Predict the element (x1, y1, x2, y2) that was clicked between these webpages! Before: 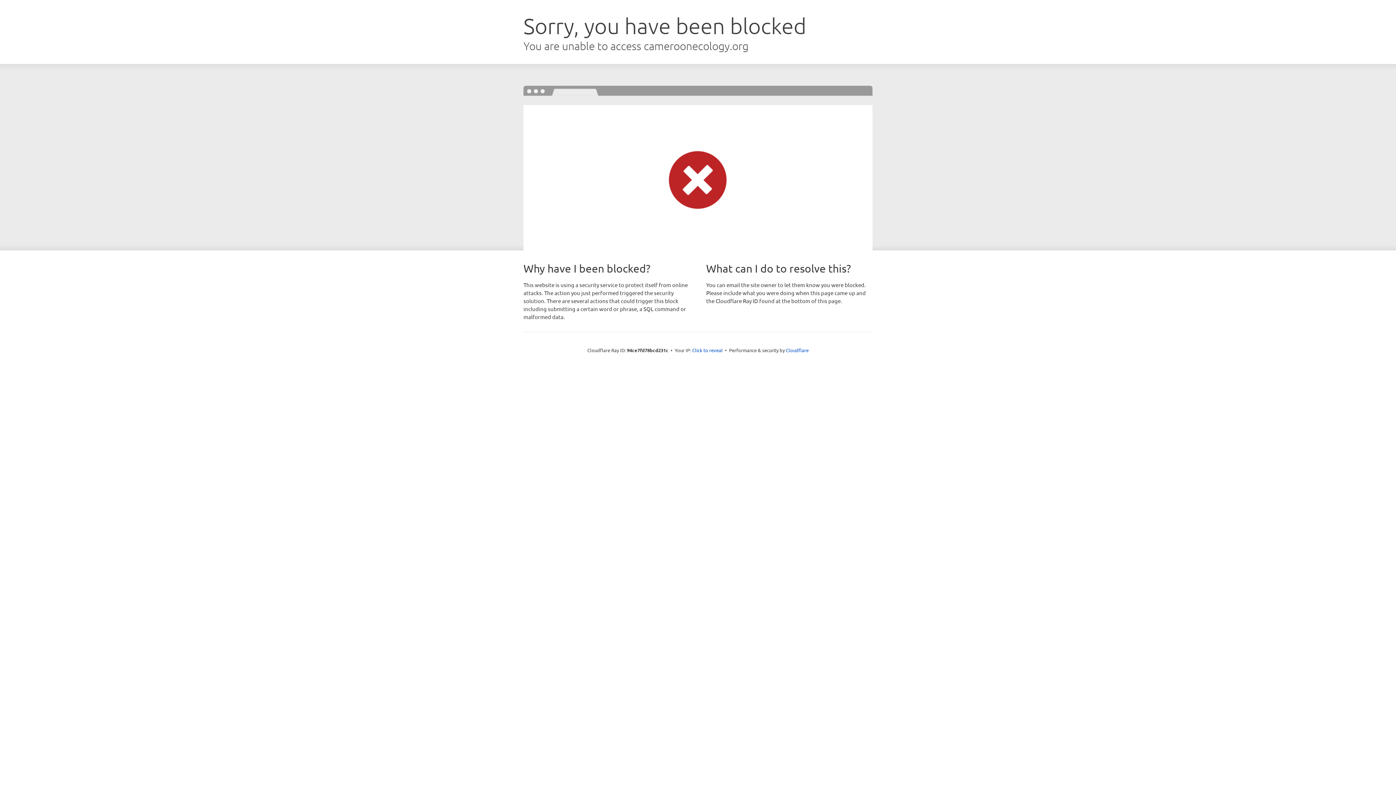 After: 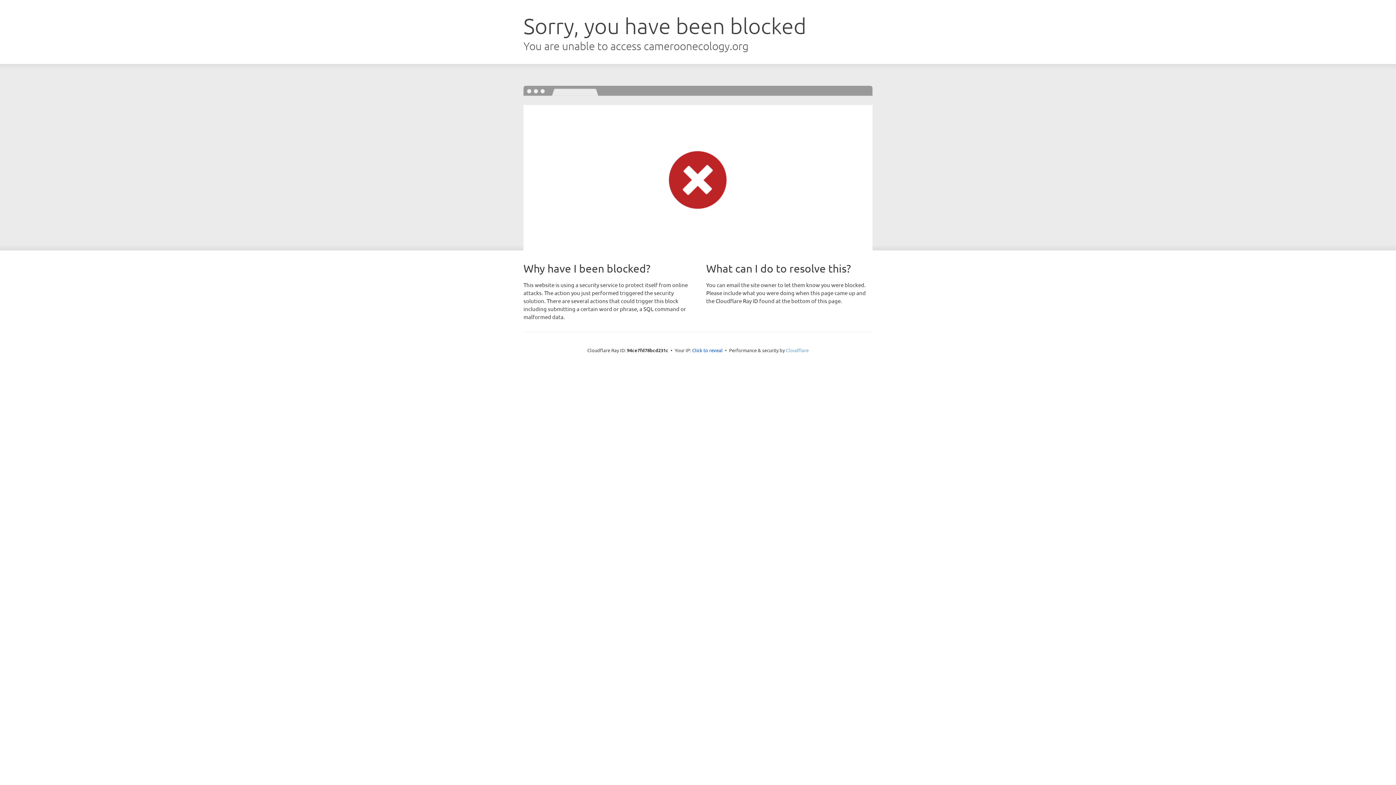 Action: bbox: (786, 347, 808, 353) label: Cloudflare